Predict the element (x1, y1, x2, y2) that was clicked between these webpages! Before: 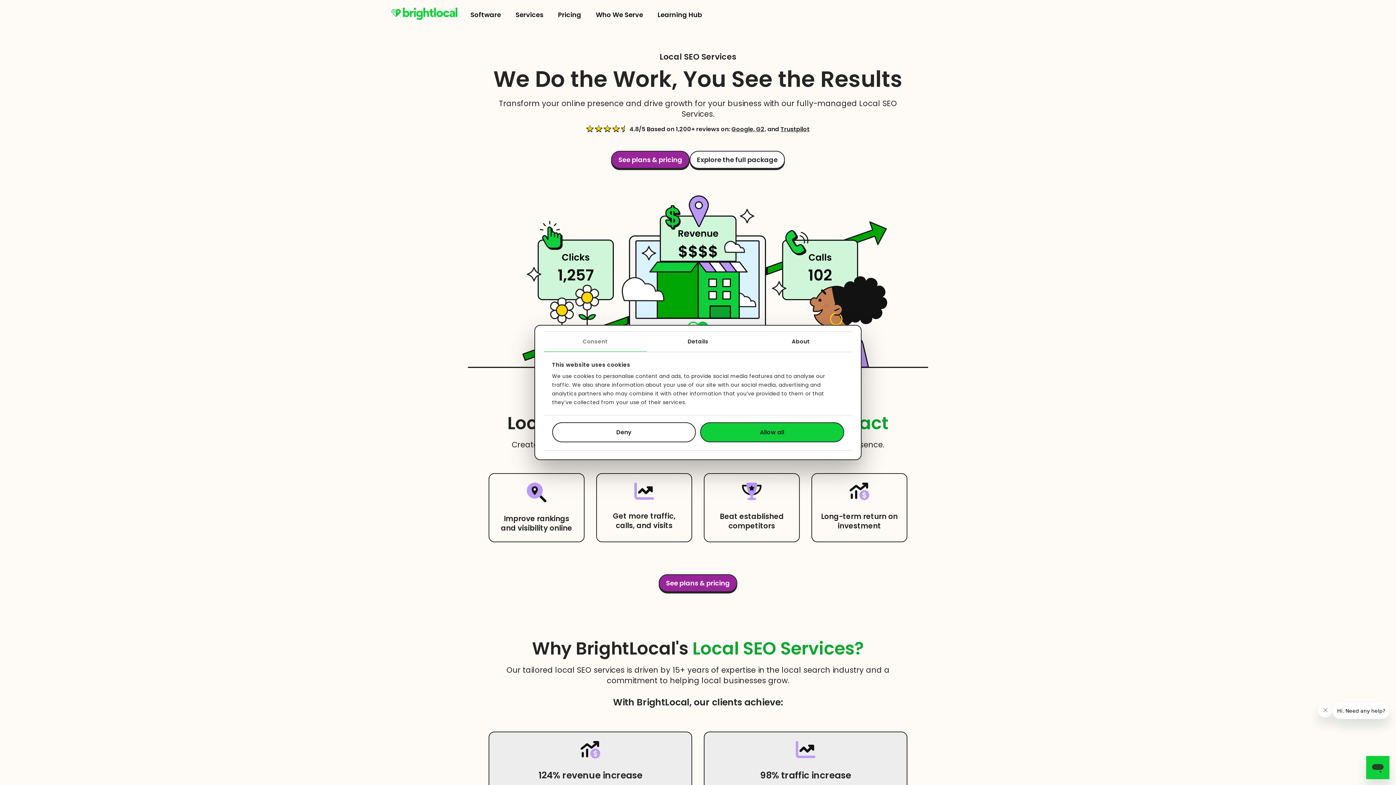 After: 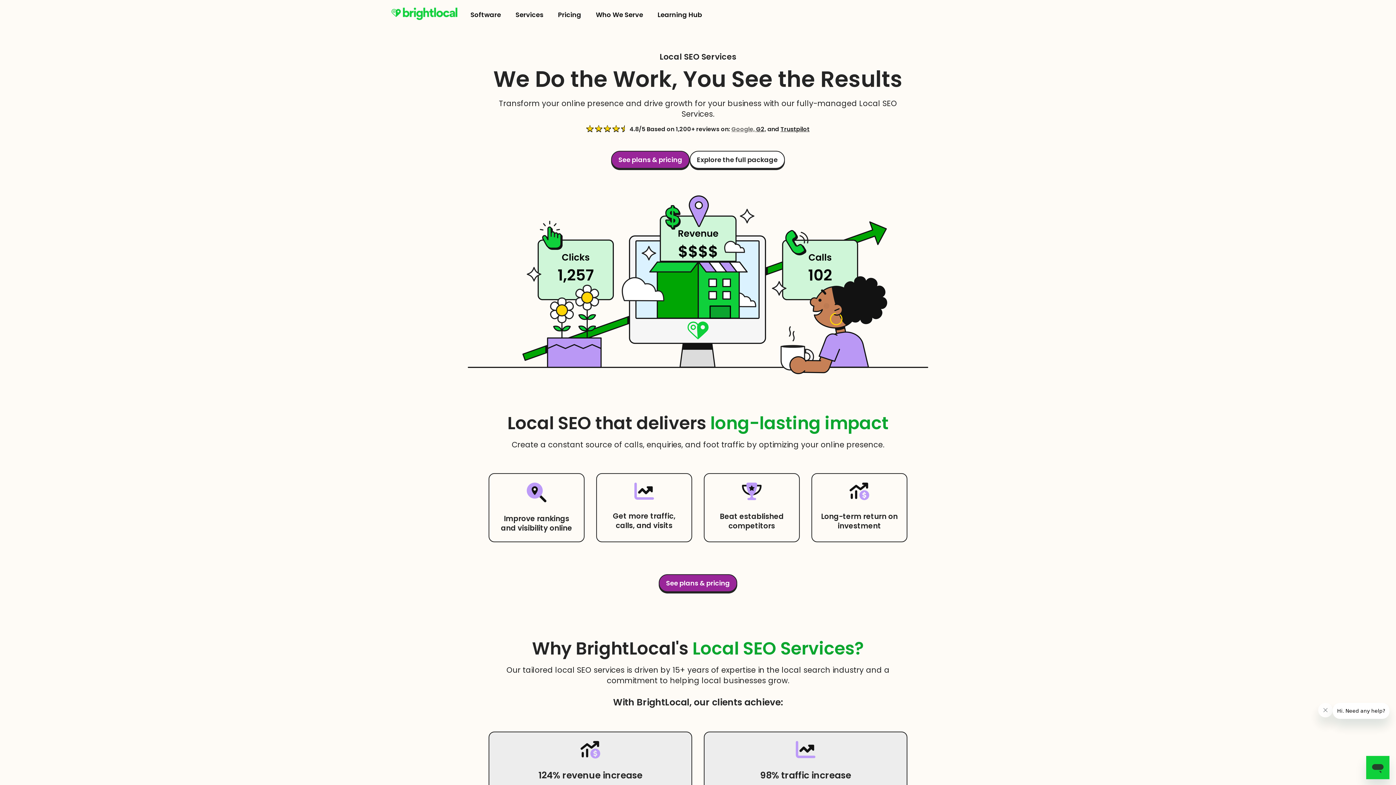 Action: label: Google,  bbox: (731, 125, 756, 133)